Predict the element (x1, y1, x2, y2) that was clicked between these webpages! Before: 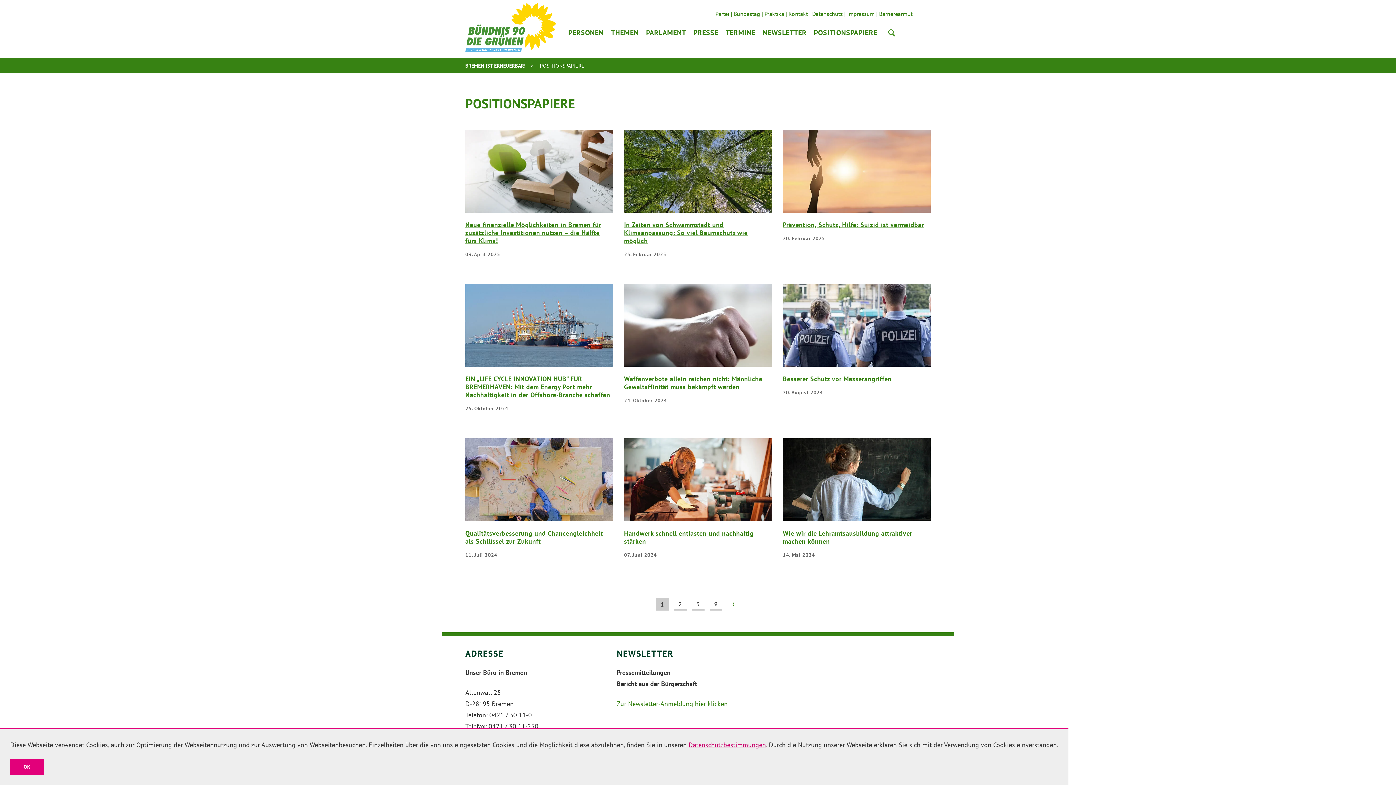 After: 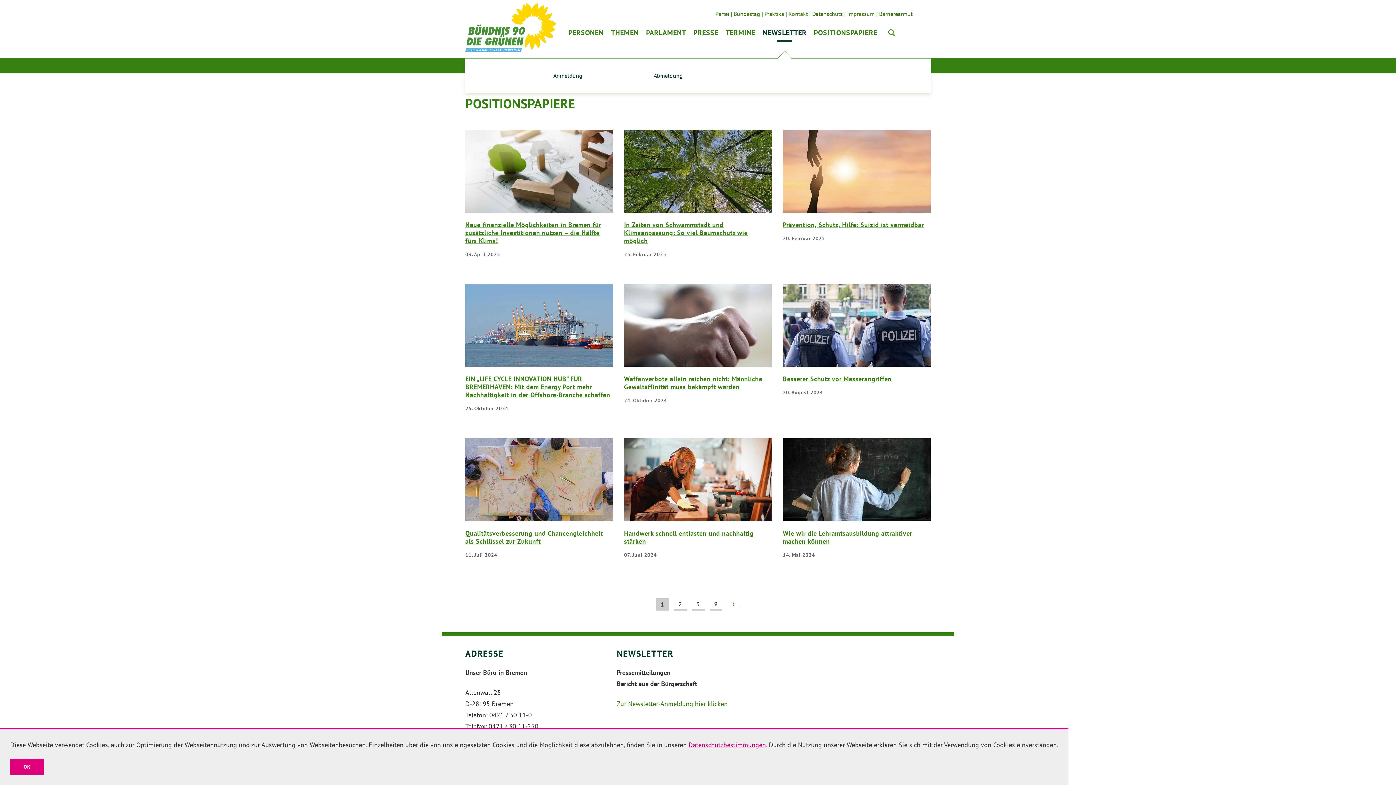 Action: bbox: (759, 21, 810, 43) label: NEWSLETTER